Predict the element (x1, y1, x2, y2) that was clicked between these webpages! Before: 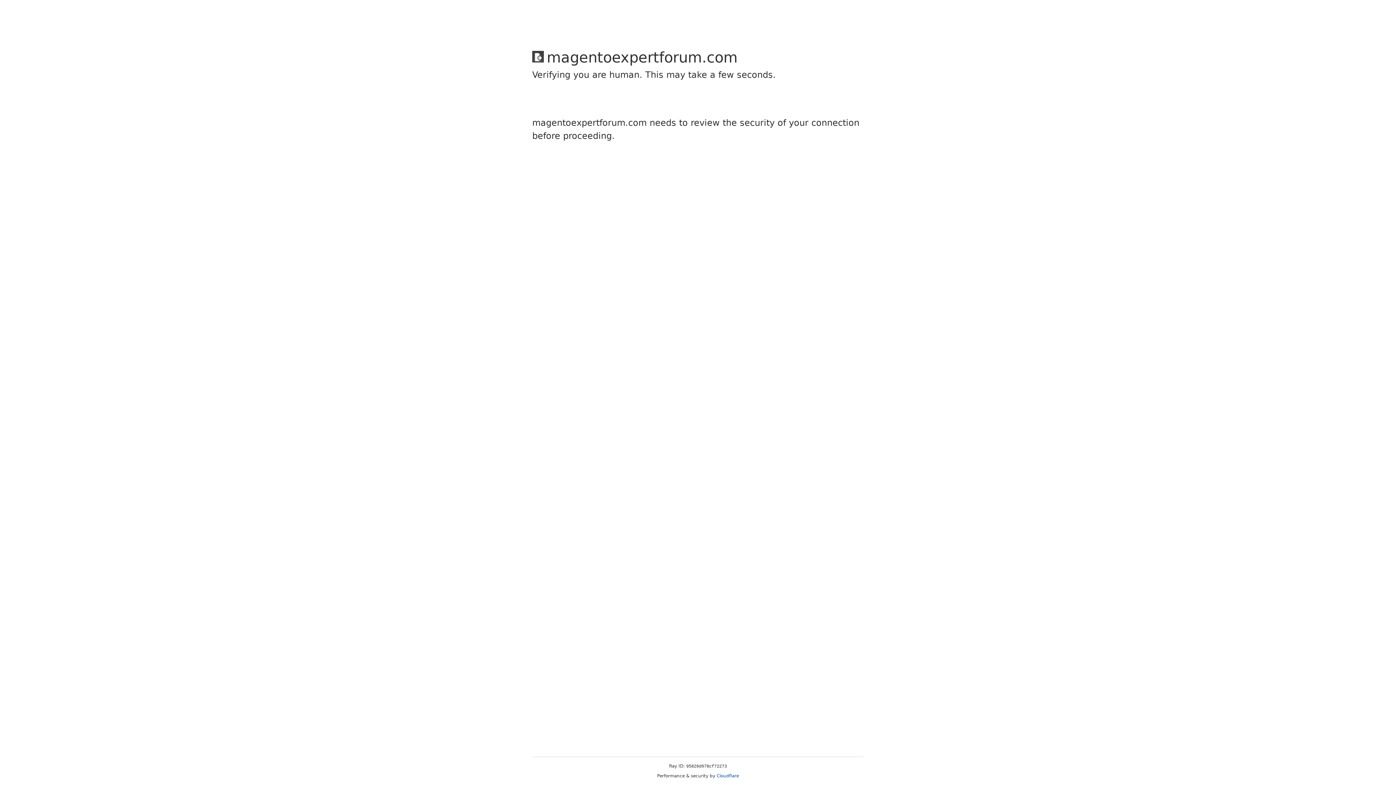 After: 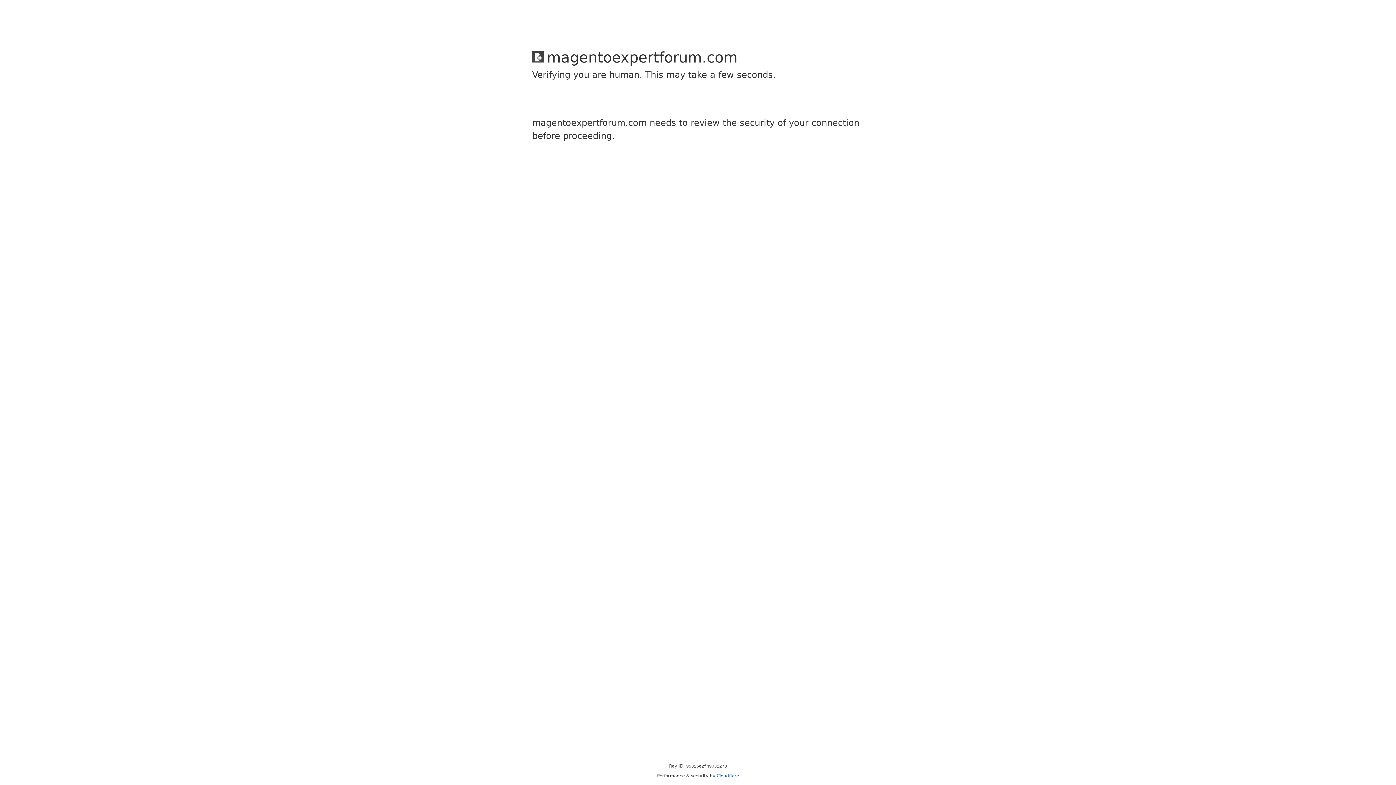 Action: bbox: (716, 773, 739, 778) label: Cloudflare